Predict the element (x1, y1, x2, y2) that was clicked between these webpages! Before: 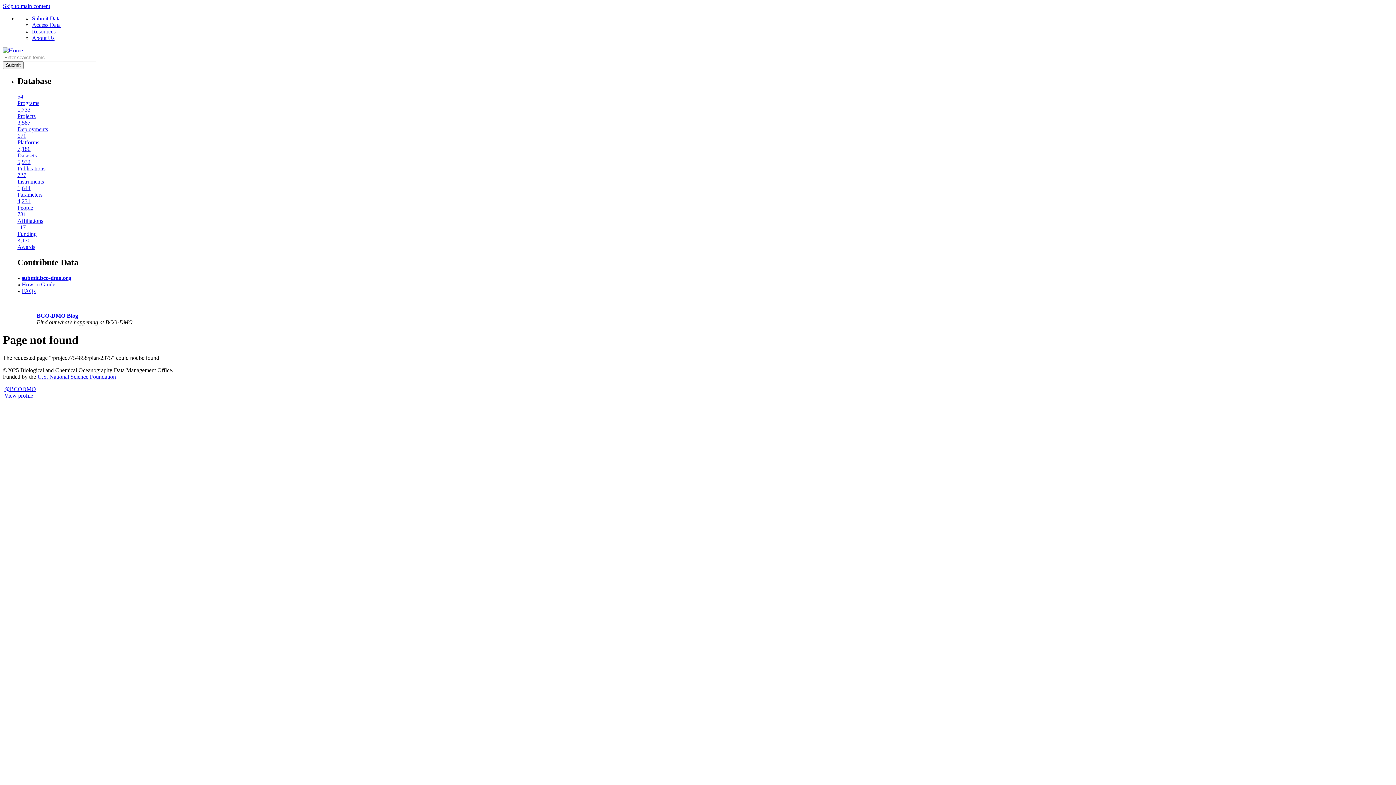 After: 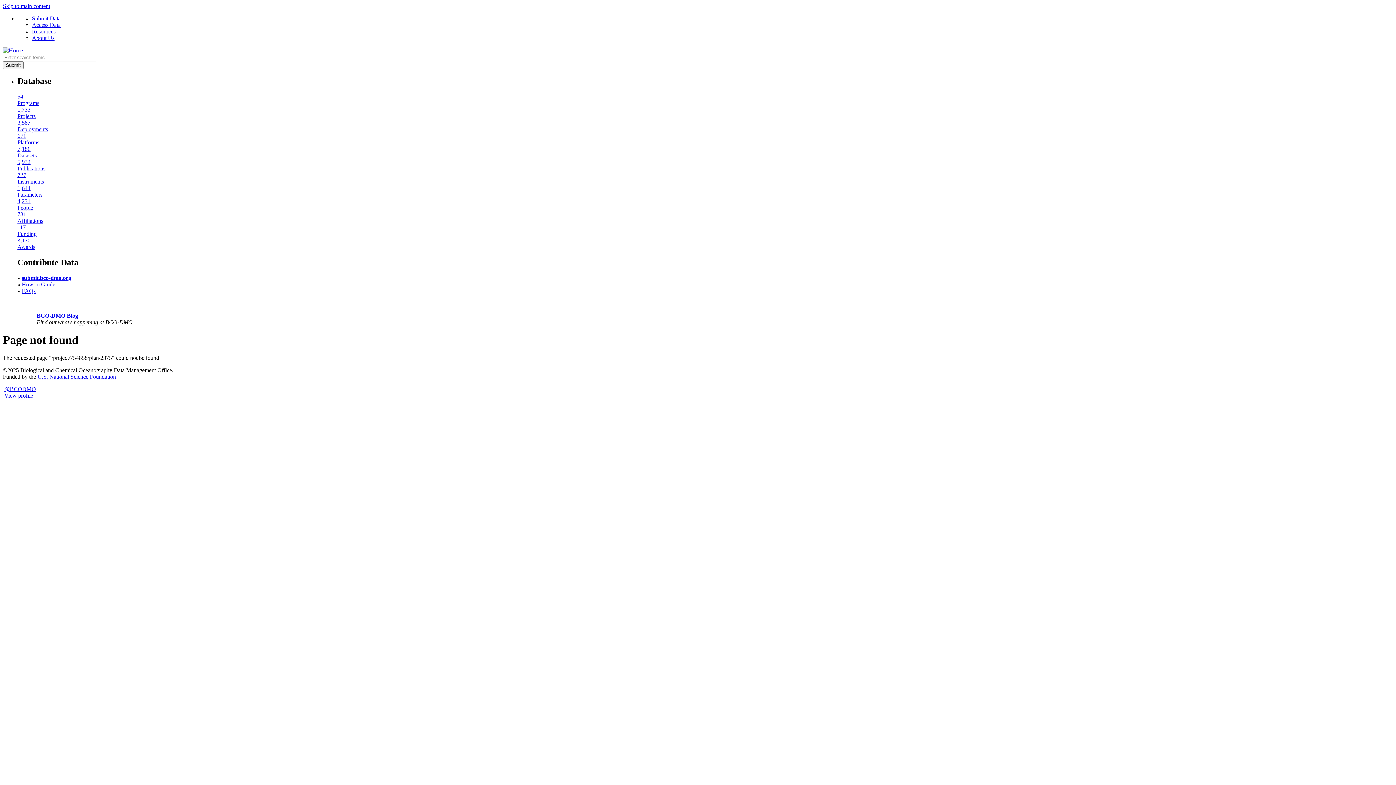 Action: bbox: (2, 2, 50, 9) label: Skip to main content